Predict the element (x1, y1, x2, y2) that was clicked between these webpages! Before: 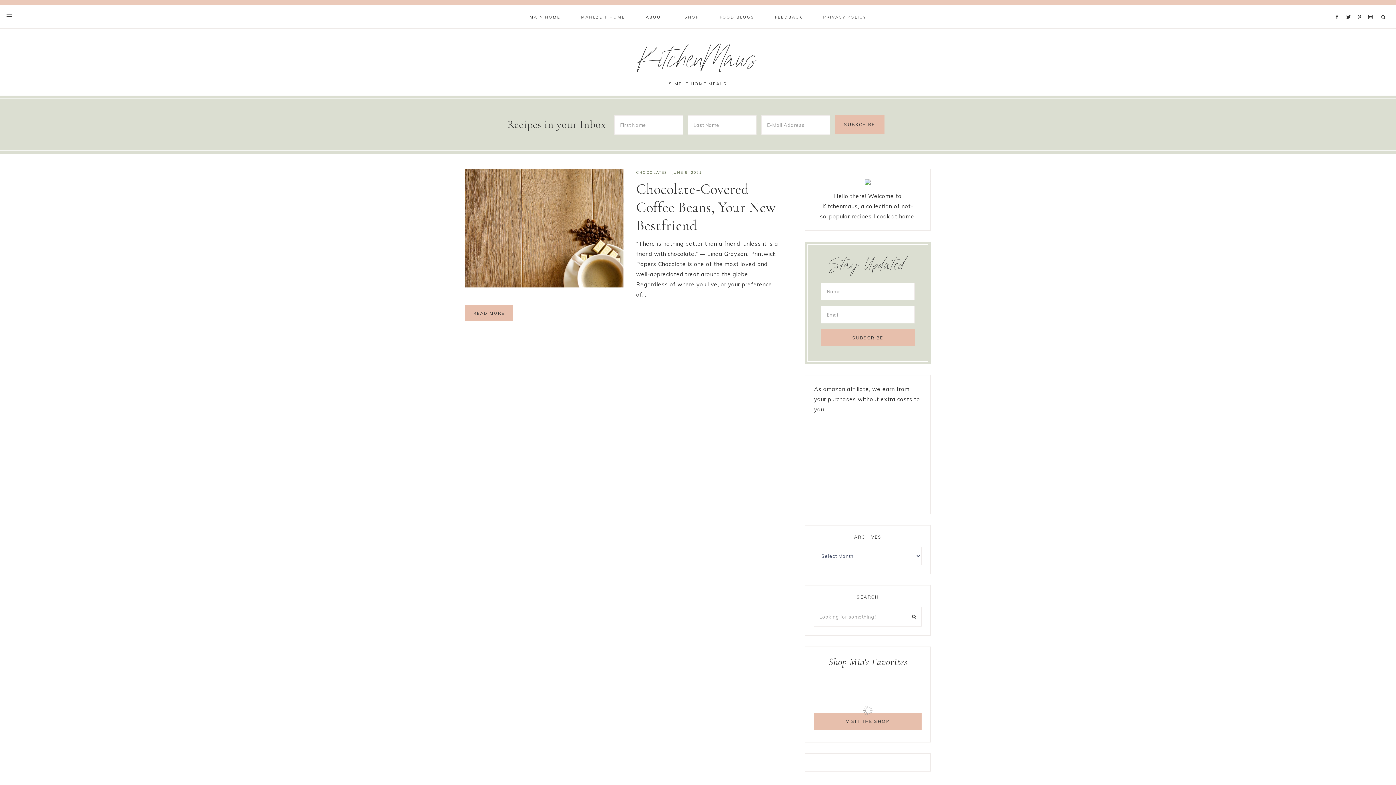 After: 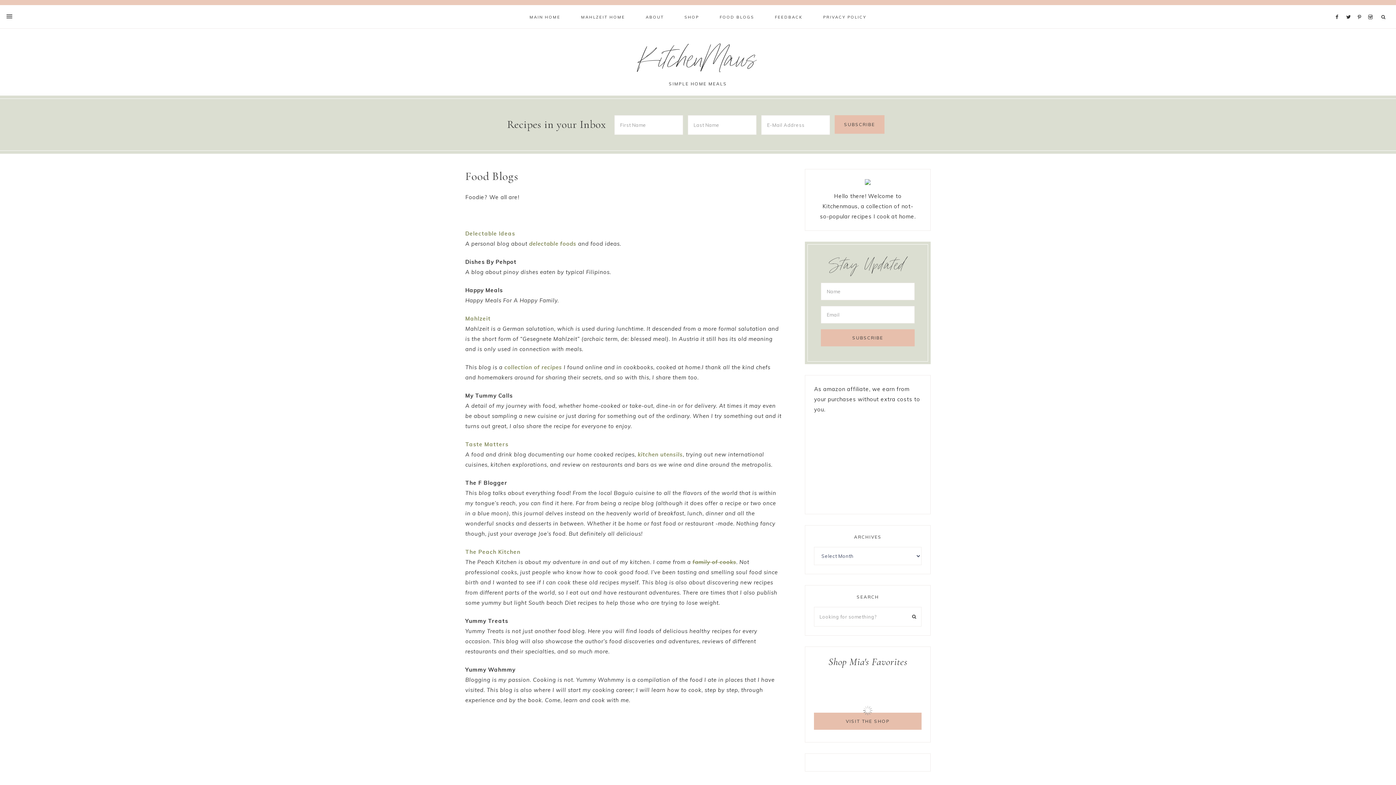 Action: label: FOOD BLOGS bbox: (710, 5, 763, 28)